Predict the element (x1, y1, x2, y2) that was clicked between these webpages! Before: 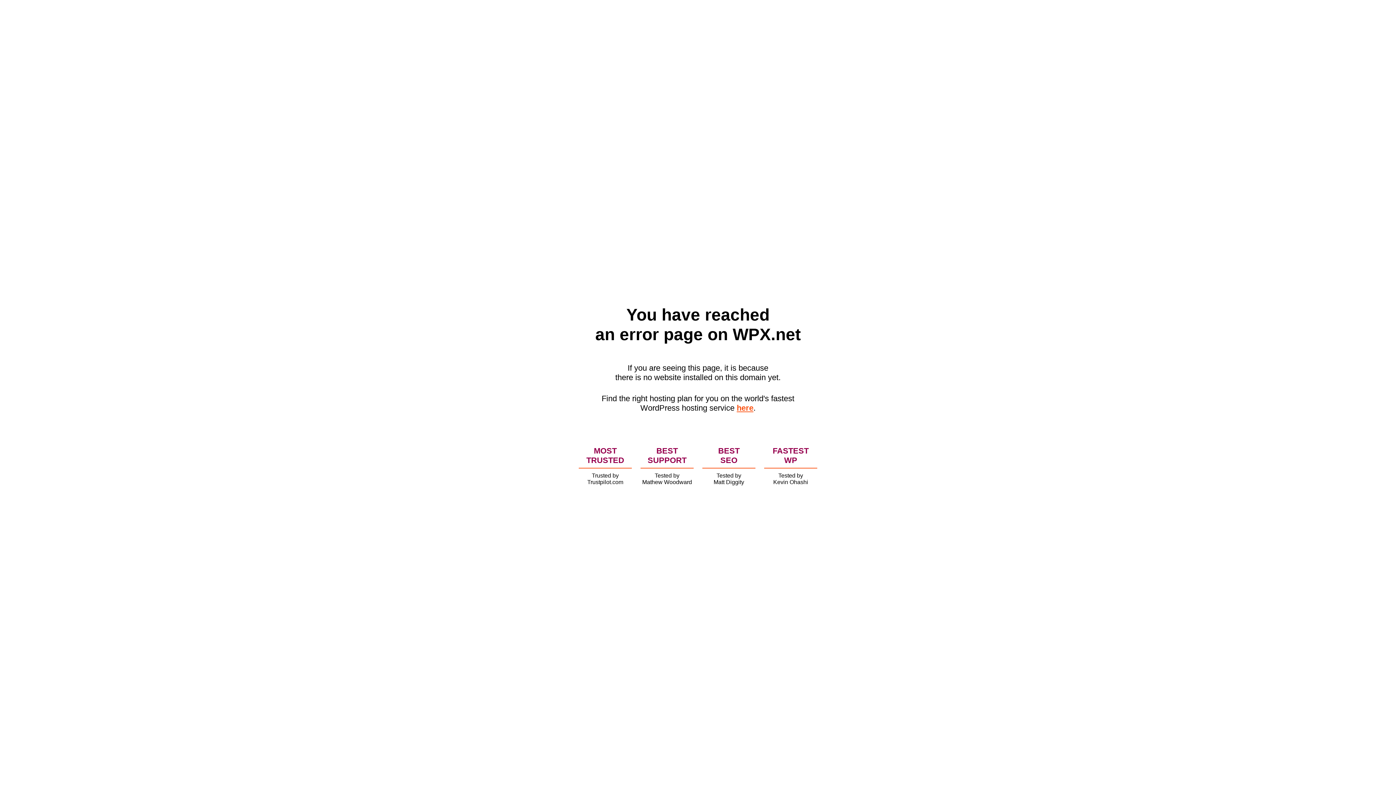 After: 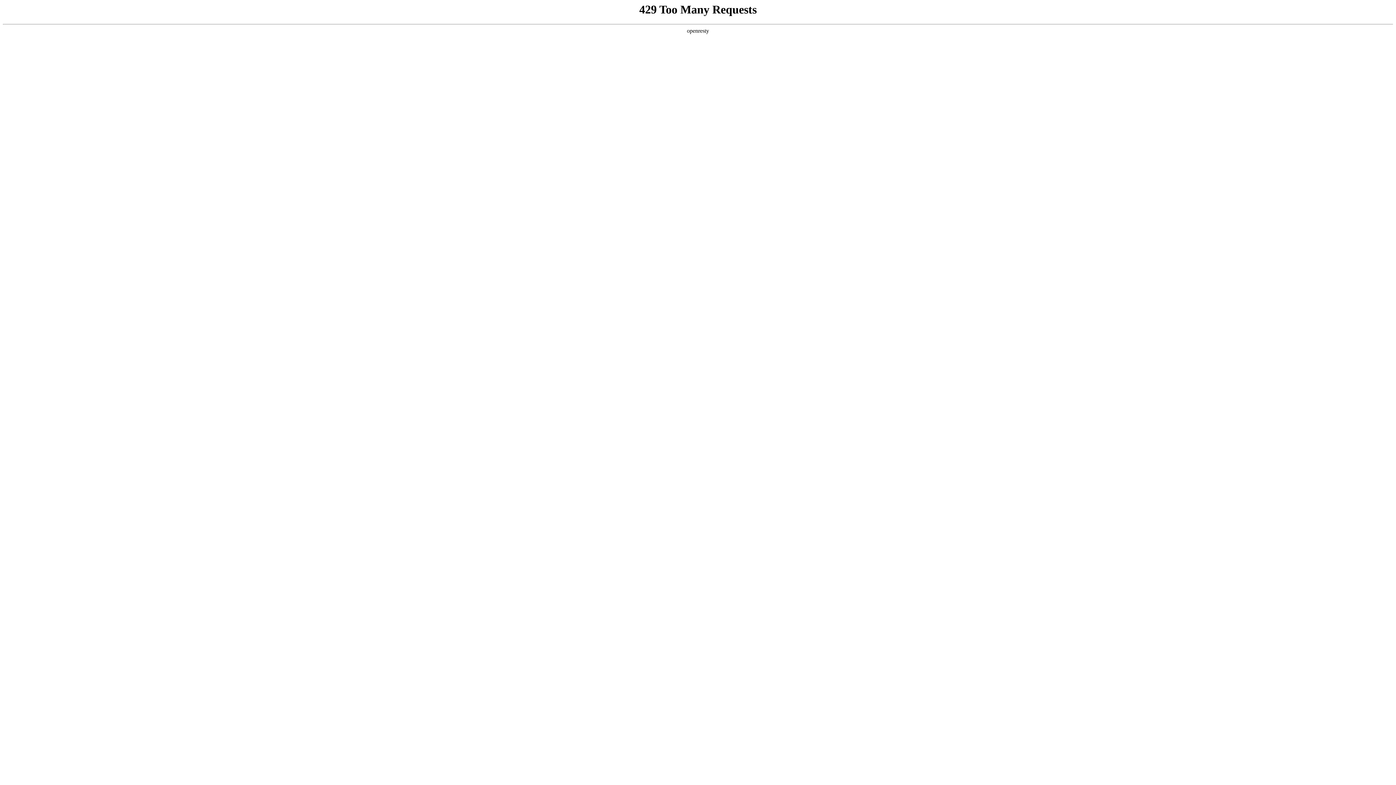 Action: bbox: (736, 403, 753, 412) label: here